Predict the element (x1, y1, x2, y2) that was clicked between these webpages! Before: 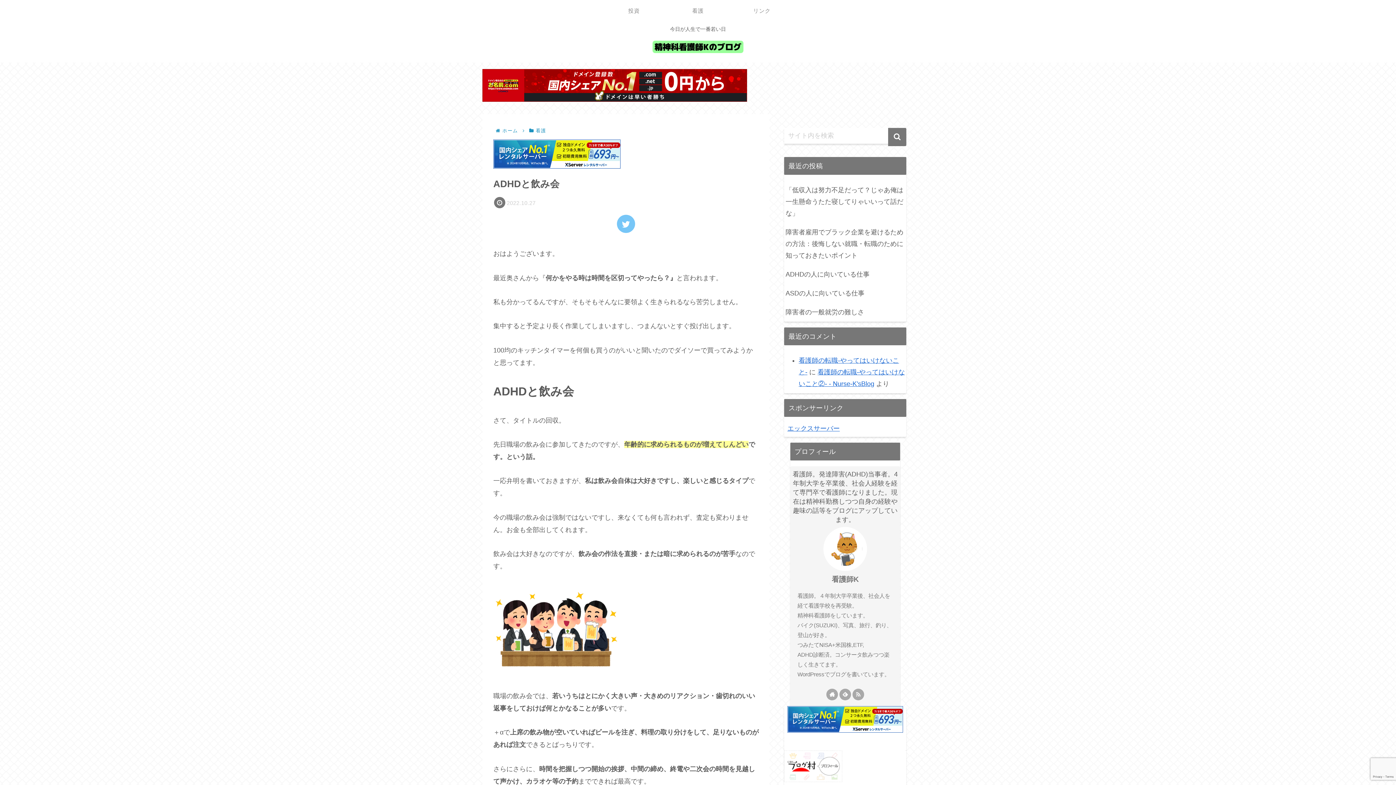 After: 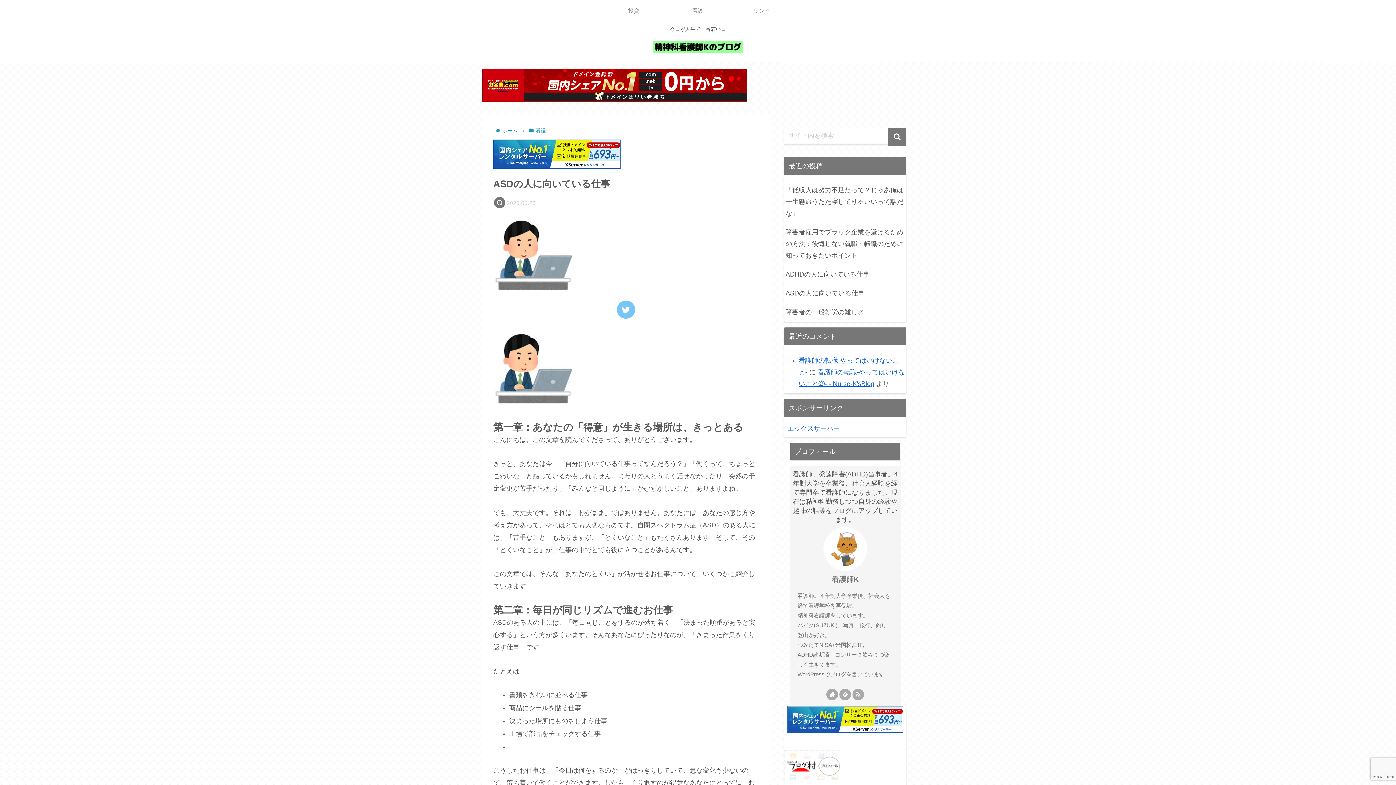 Action: label: ASDの人に向いている仕事 bbox: (784, 283, 906, 302)